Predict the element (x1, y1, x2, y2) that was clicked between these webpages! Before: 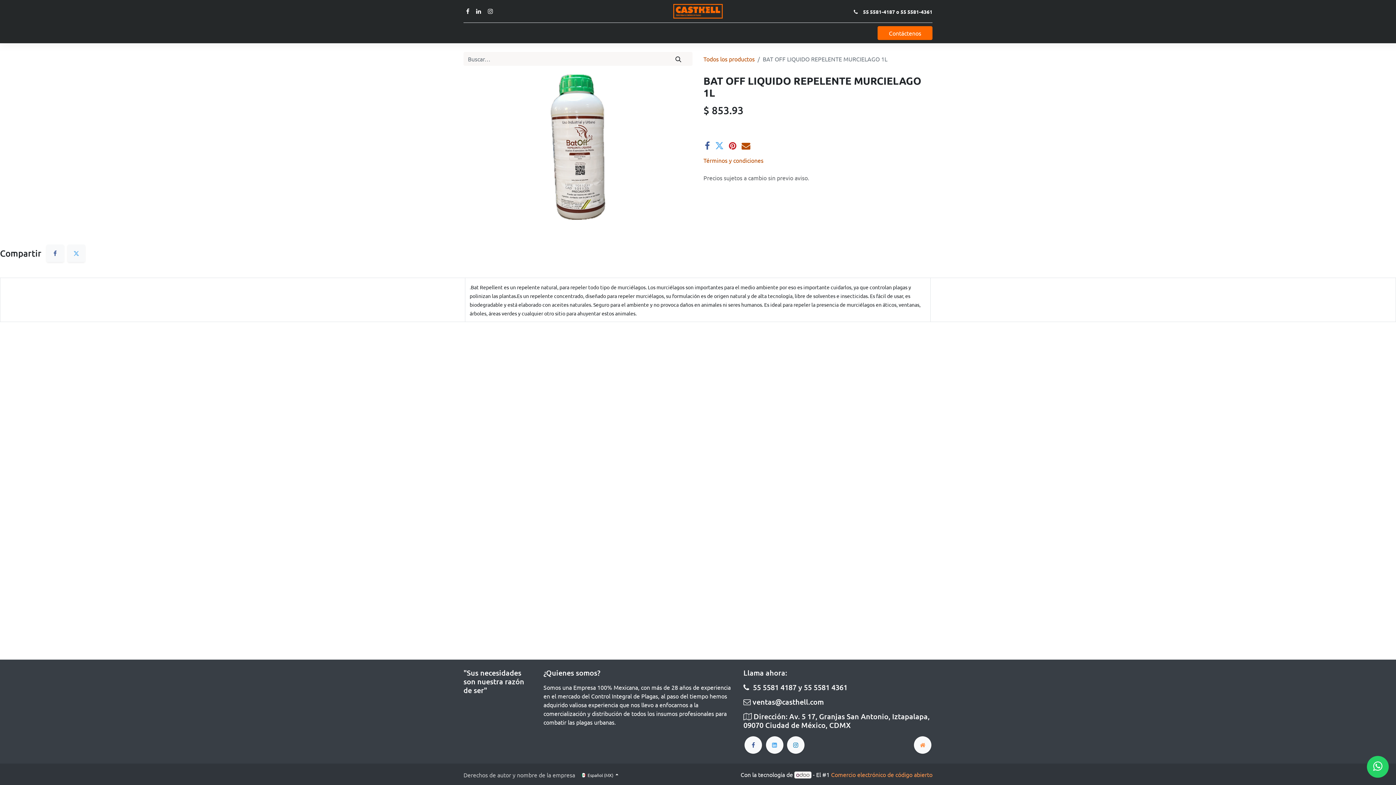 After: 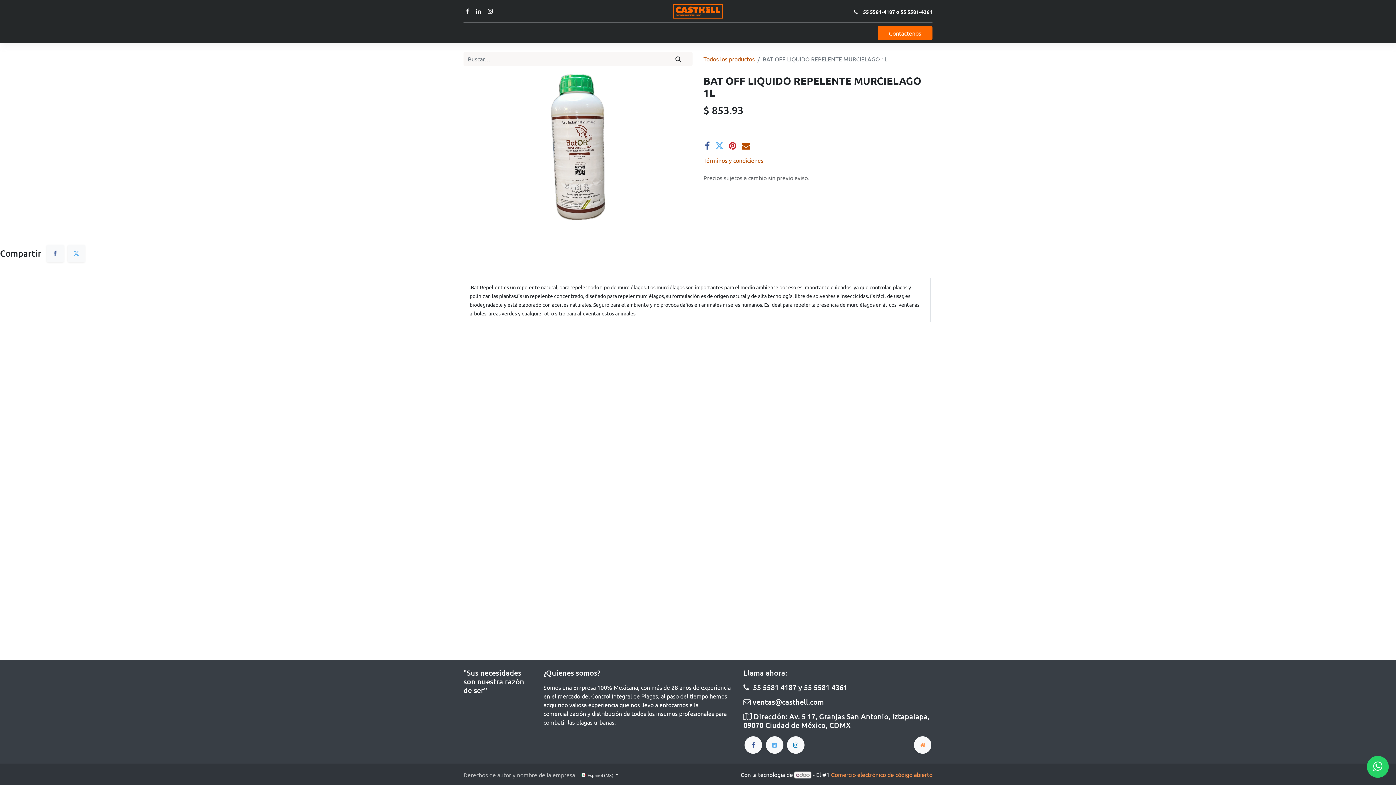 Action: bbox: (486, 6, 494, 15)